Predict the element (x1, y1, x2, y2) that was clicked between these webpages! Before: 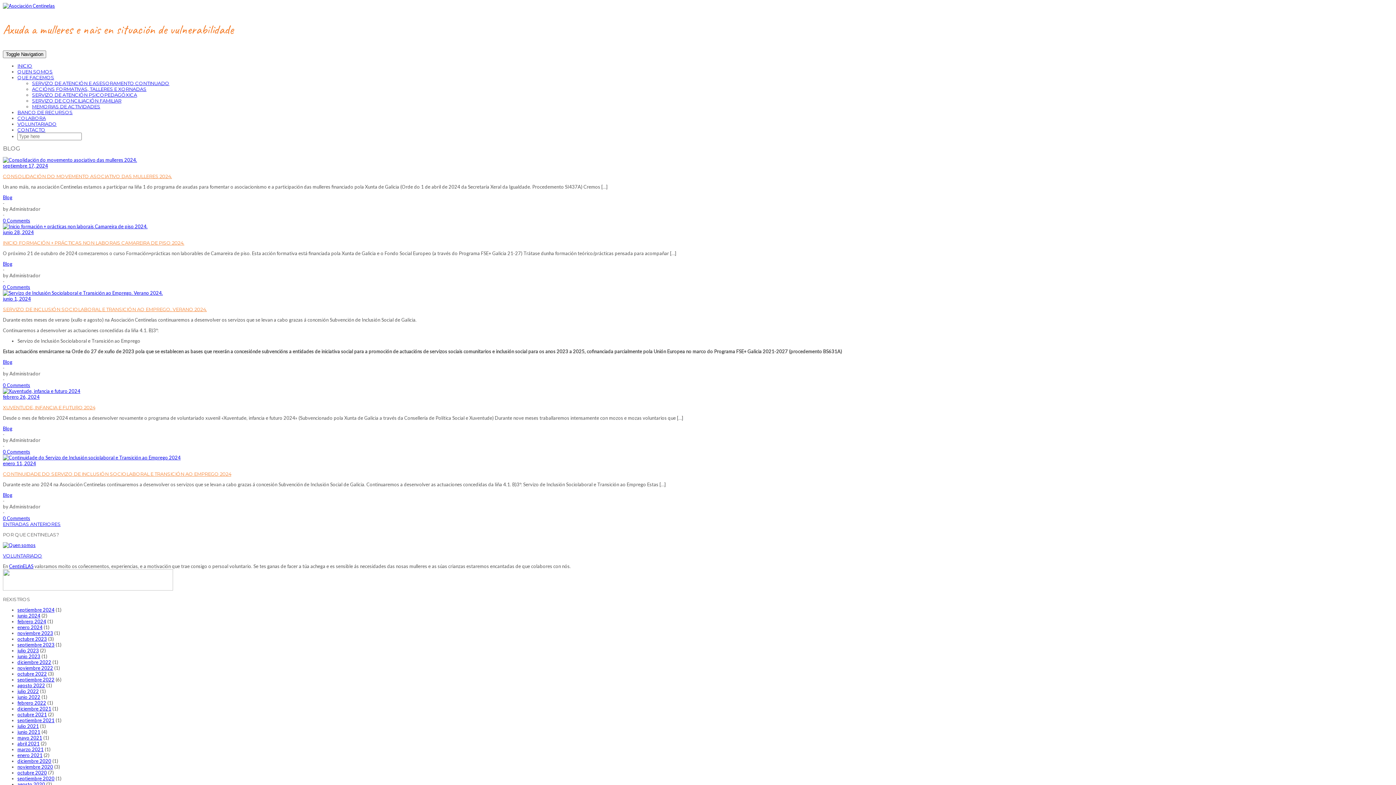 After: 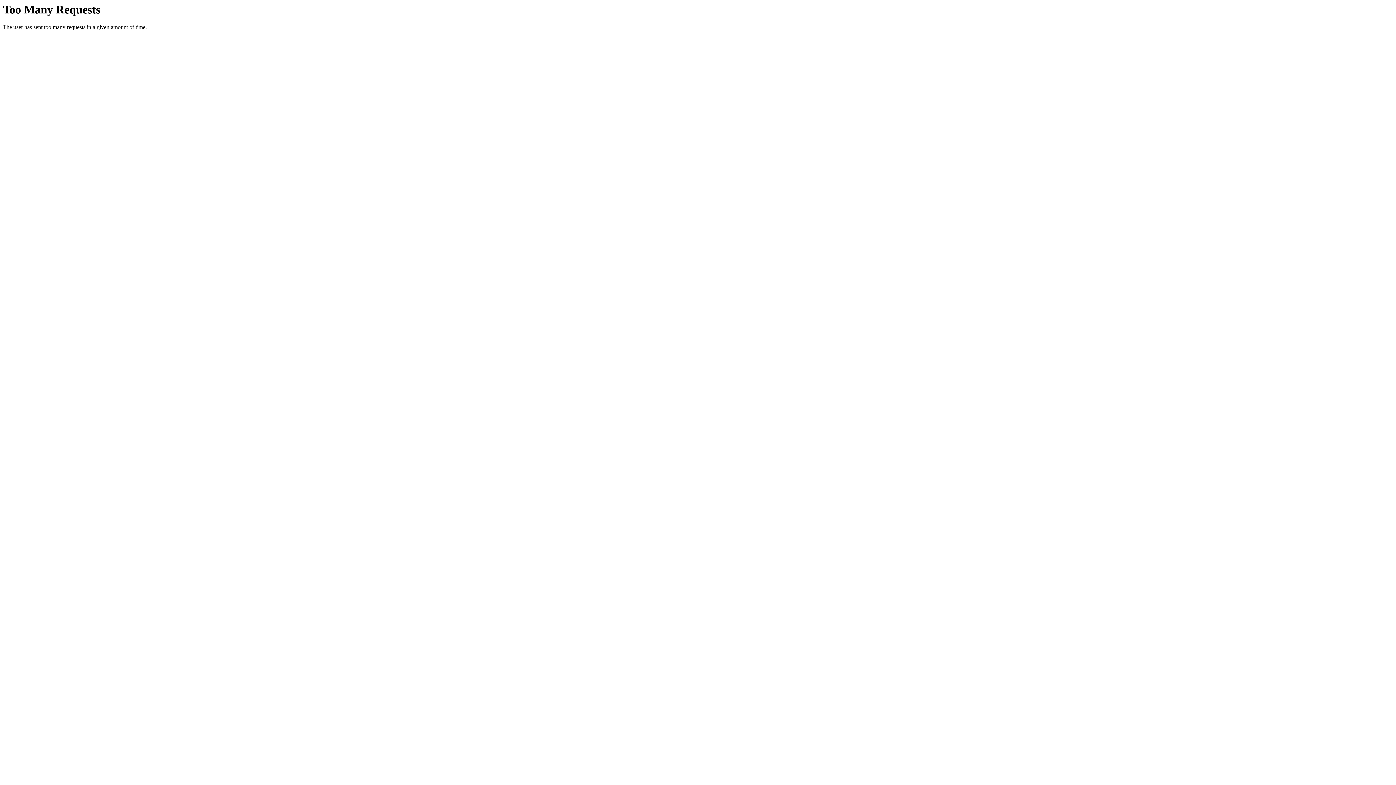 Action: bbox: (17, 121, 56, 126) label: VOLUNTARIADO